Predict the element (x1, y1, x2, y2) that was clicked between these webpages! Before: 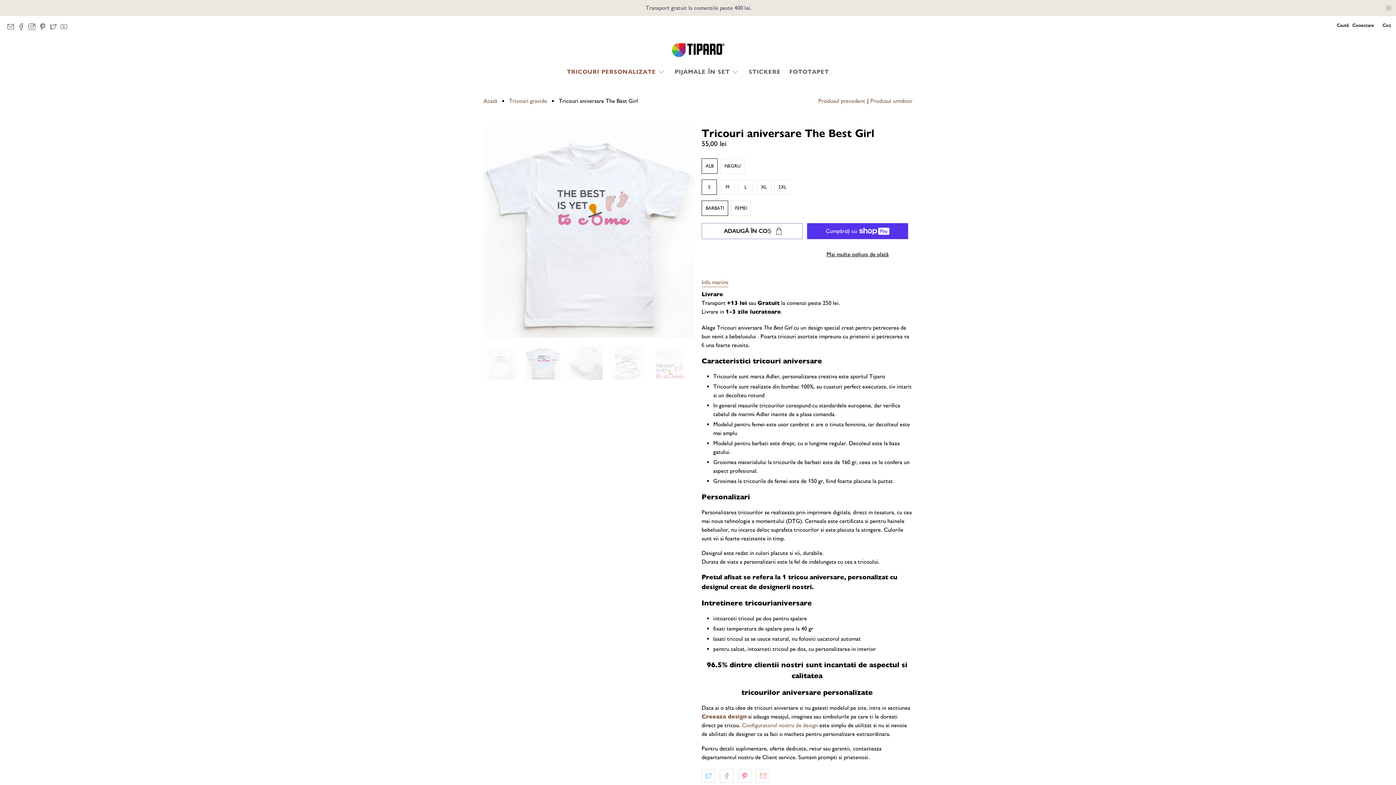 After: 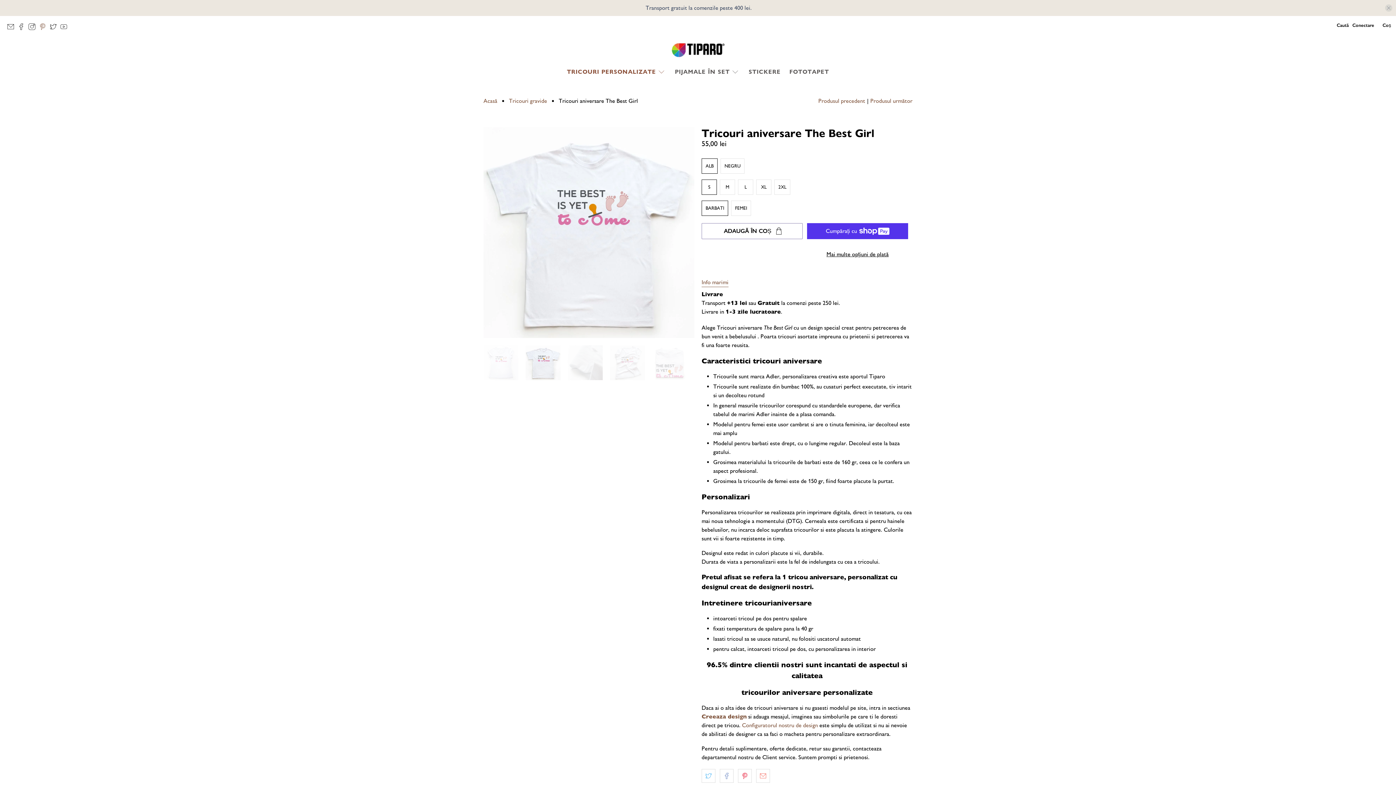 Action: bbox: (39, 25, 49, 31)